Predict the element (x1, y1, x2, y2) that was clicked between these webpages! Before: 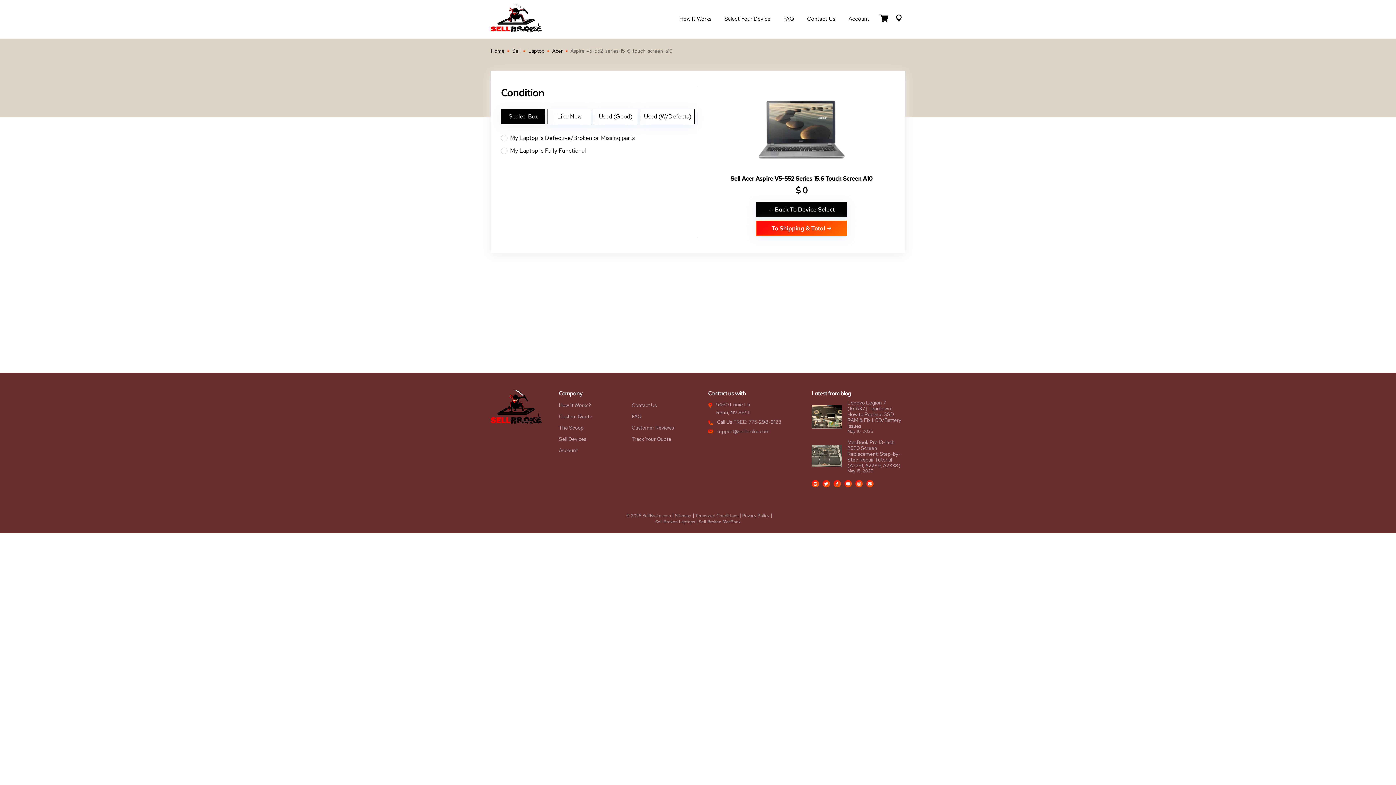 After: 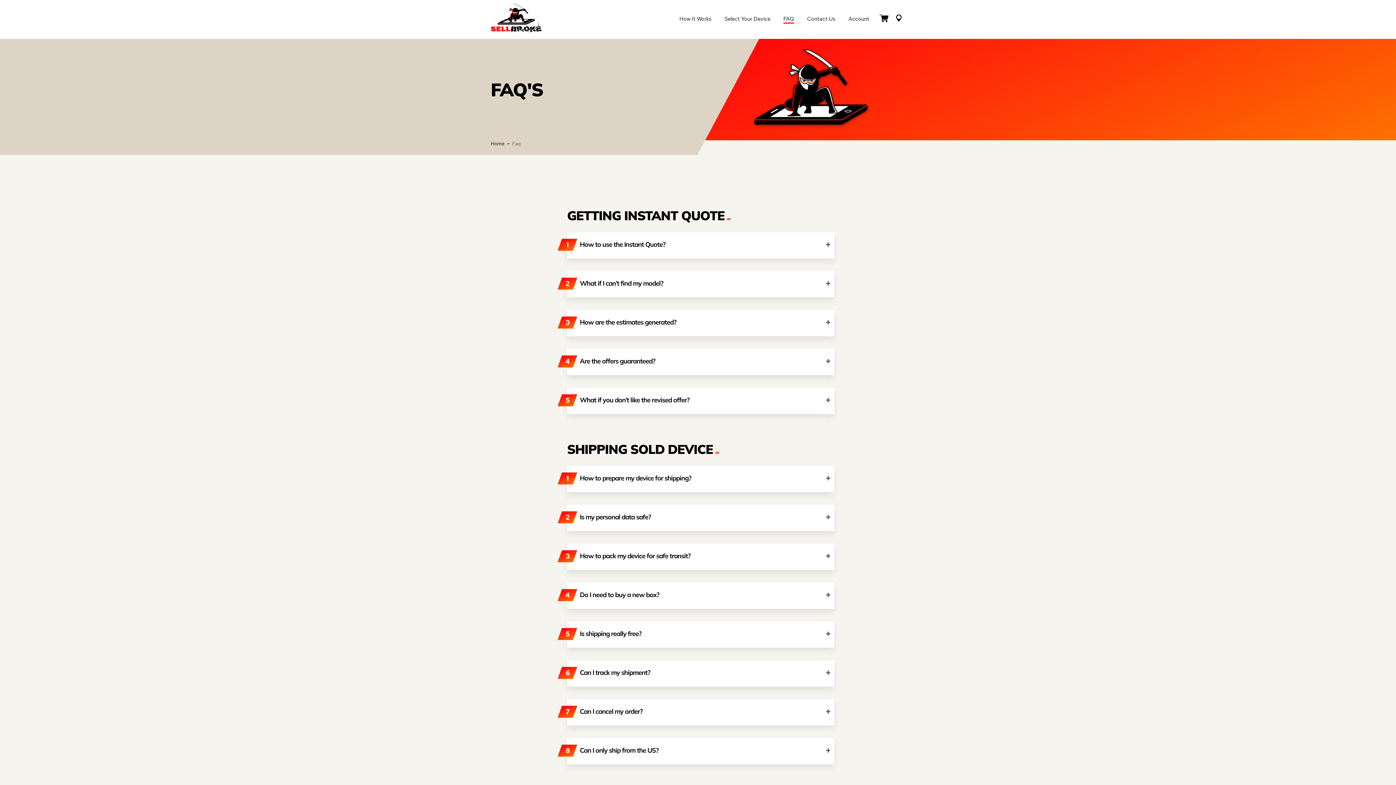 Action: label: FAQ bbox: (631, 411, 645, 422)